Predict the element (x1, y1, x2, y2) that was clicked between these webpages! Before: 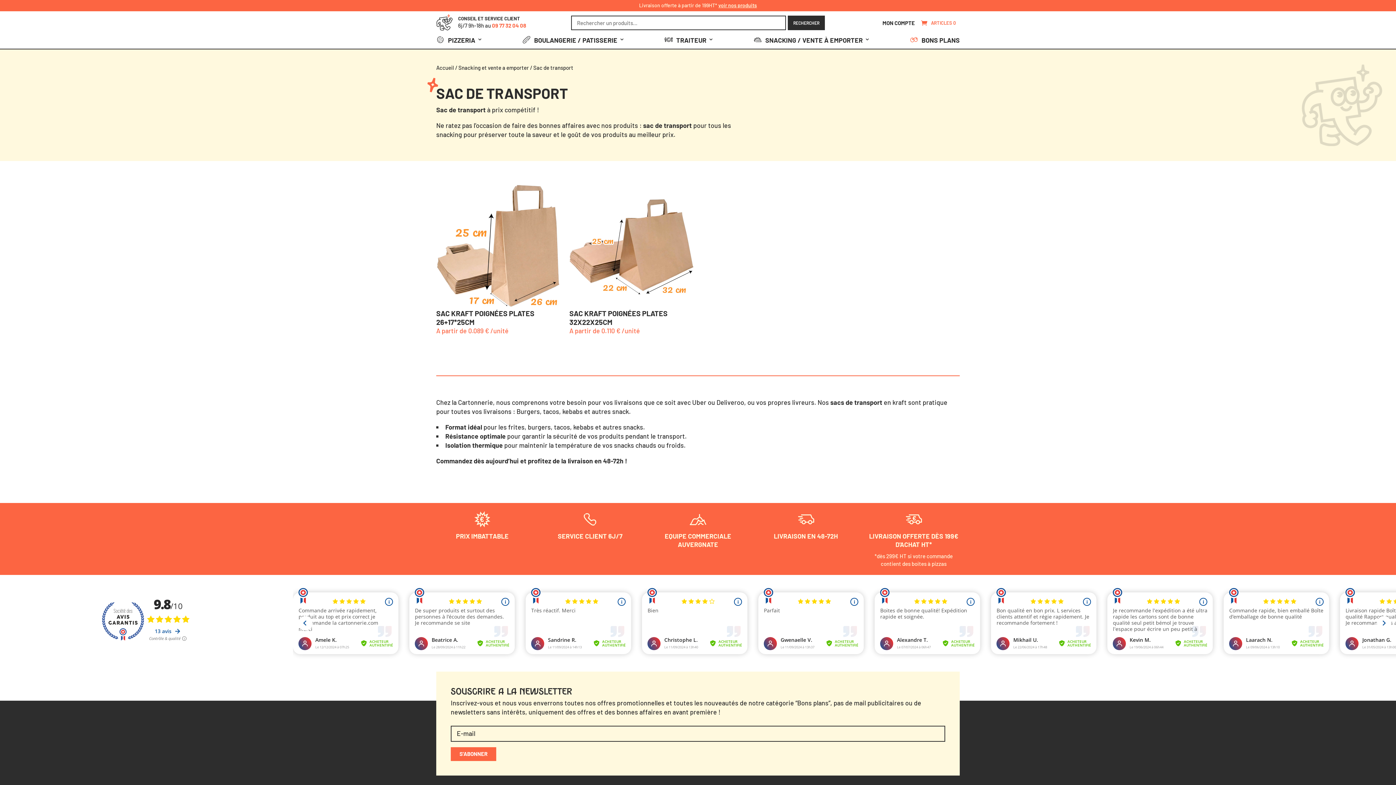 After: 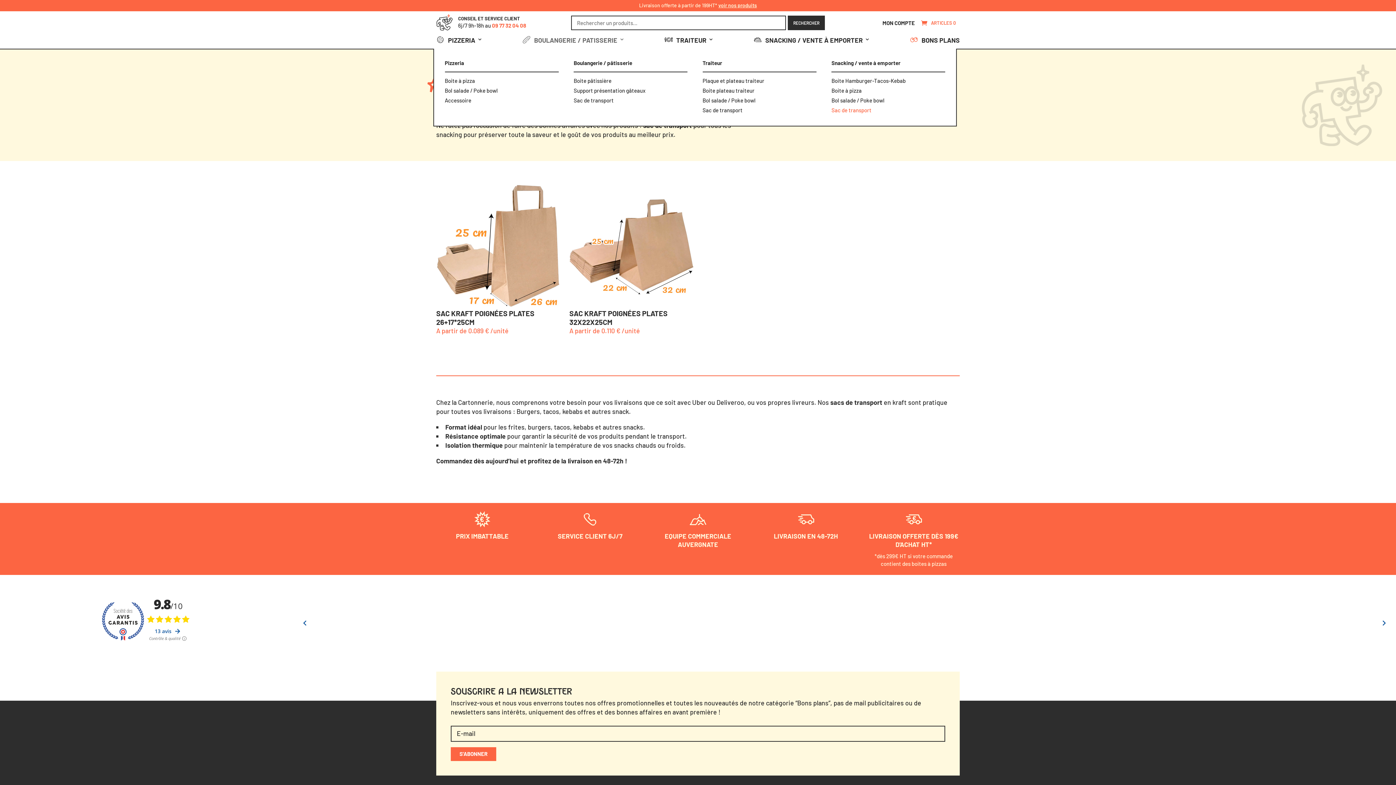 Action: bbox: (522, 35, 624, 47) label: BOULANGERIE / PATISSERIE